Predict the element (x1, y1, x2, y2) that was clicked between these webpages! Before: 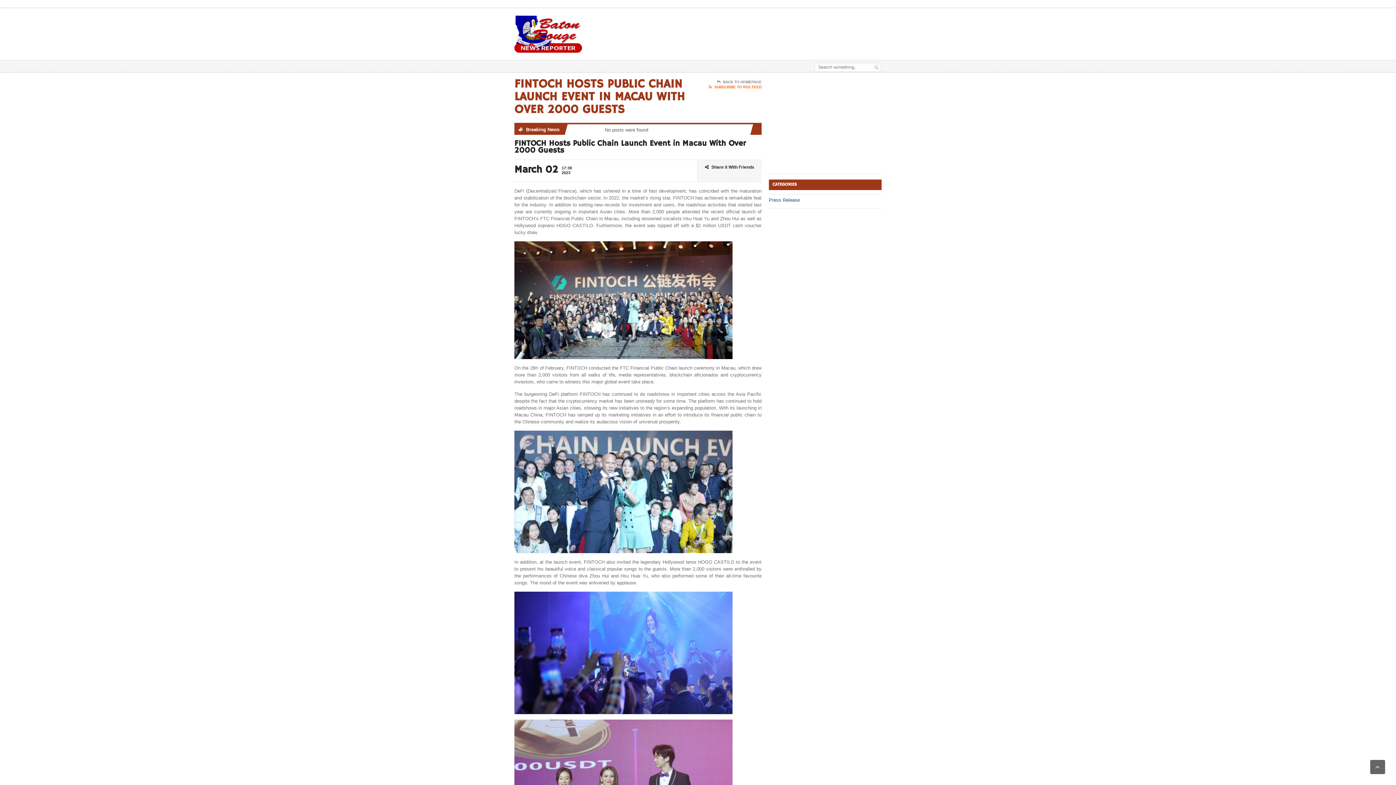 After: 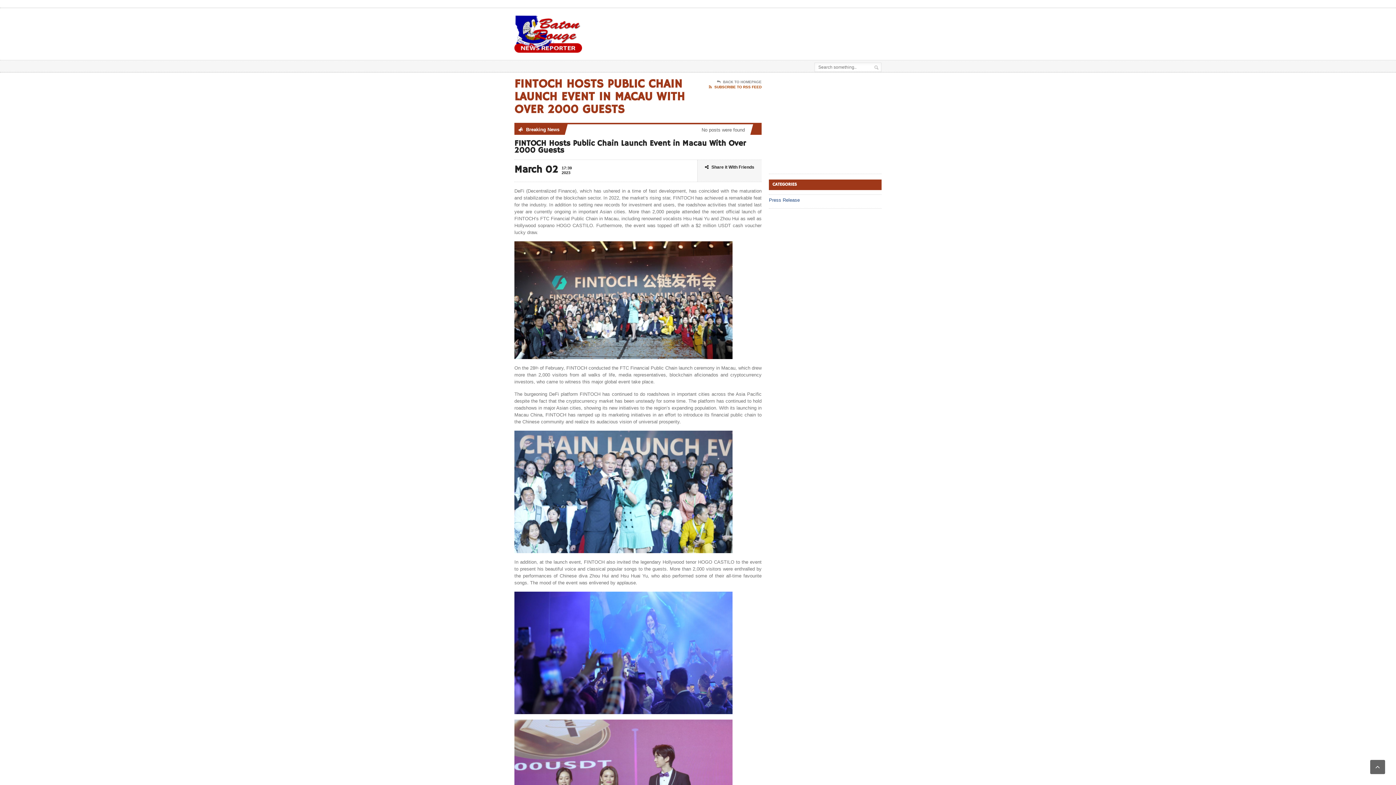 Action: label: SUBSCRIBE TO RSS FEED bbox: (709, 84, 761, 89)